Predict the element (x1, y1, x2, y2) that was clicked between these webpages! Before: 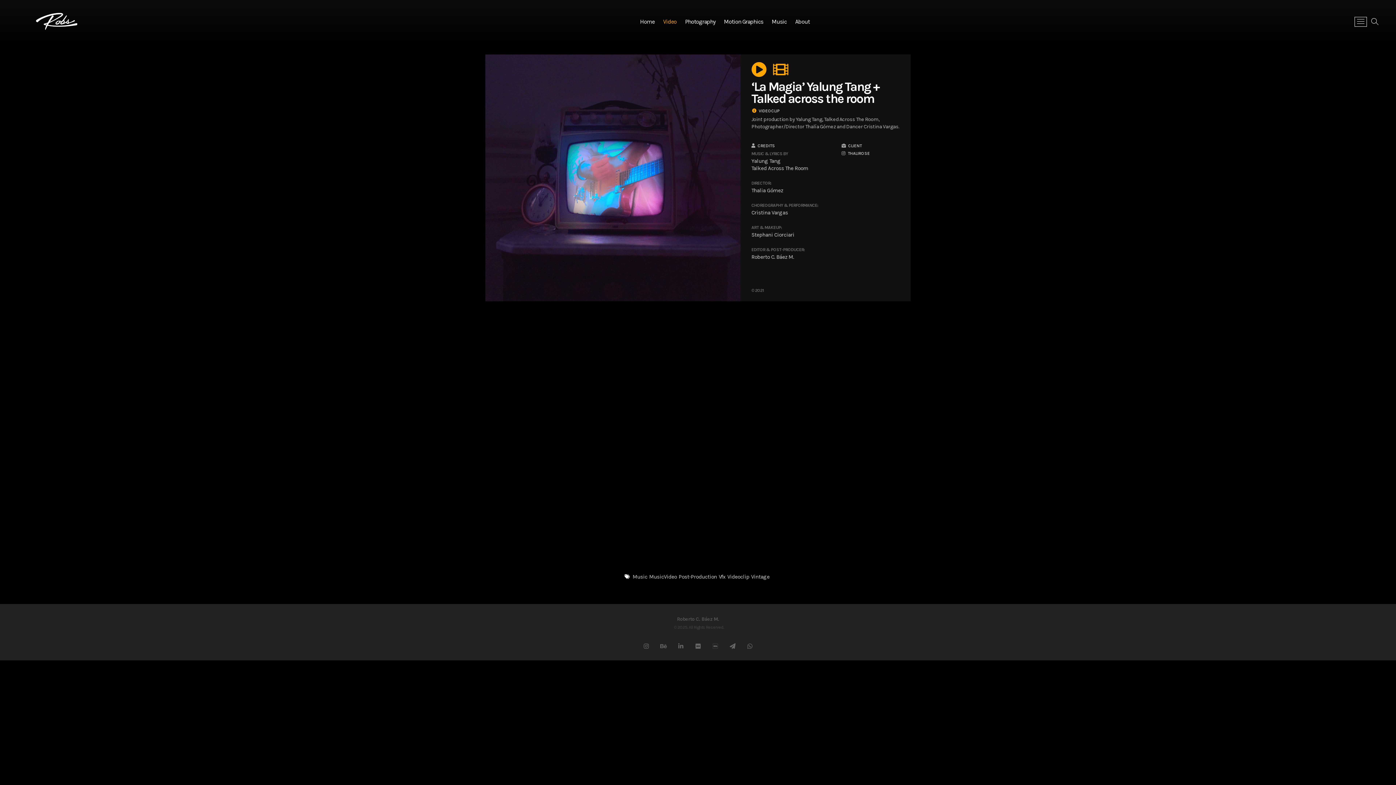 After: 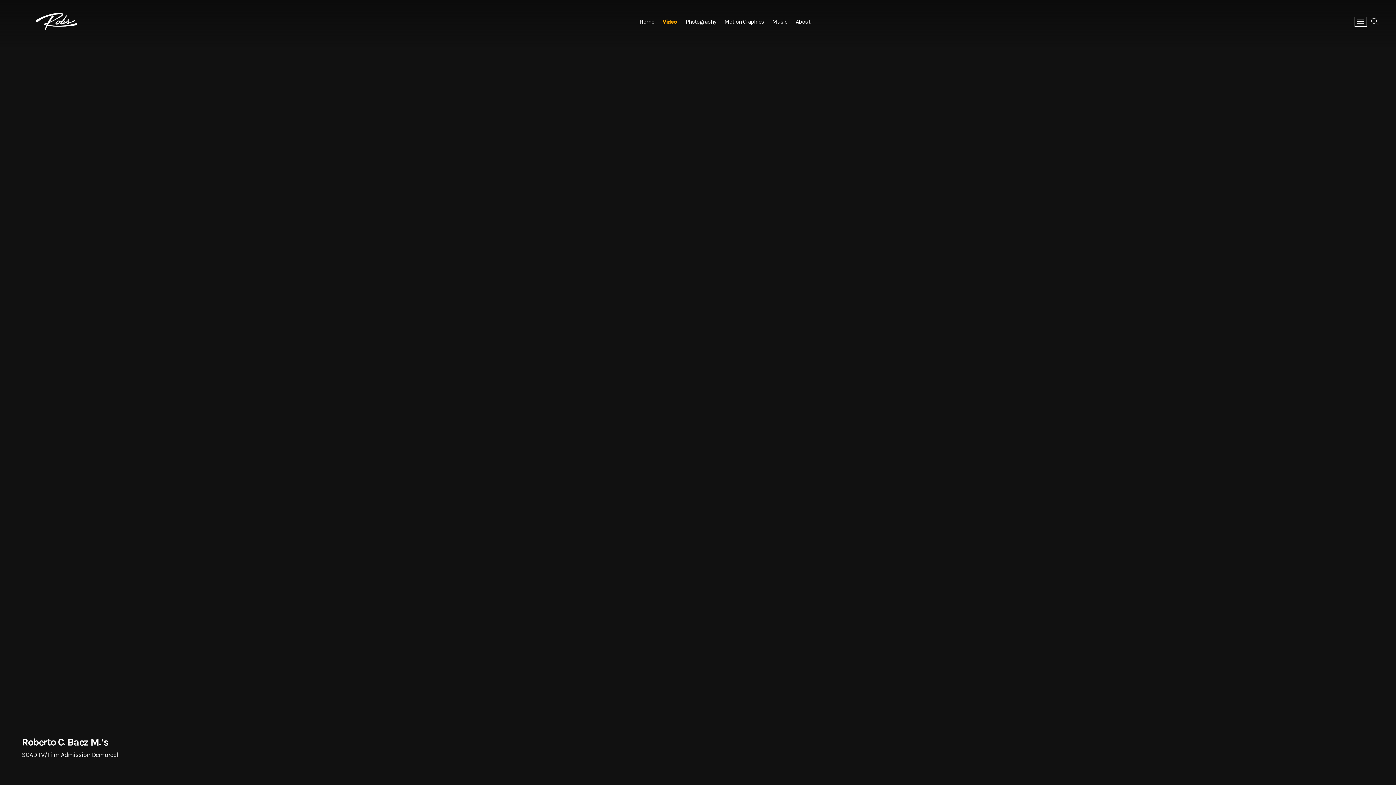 Action: bbox: (659, 12, 680, 30) label: Video